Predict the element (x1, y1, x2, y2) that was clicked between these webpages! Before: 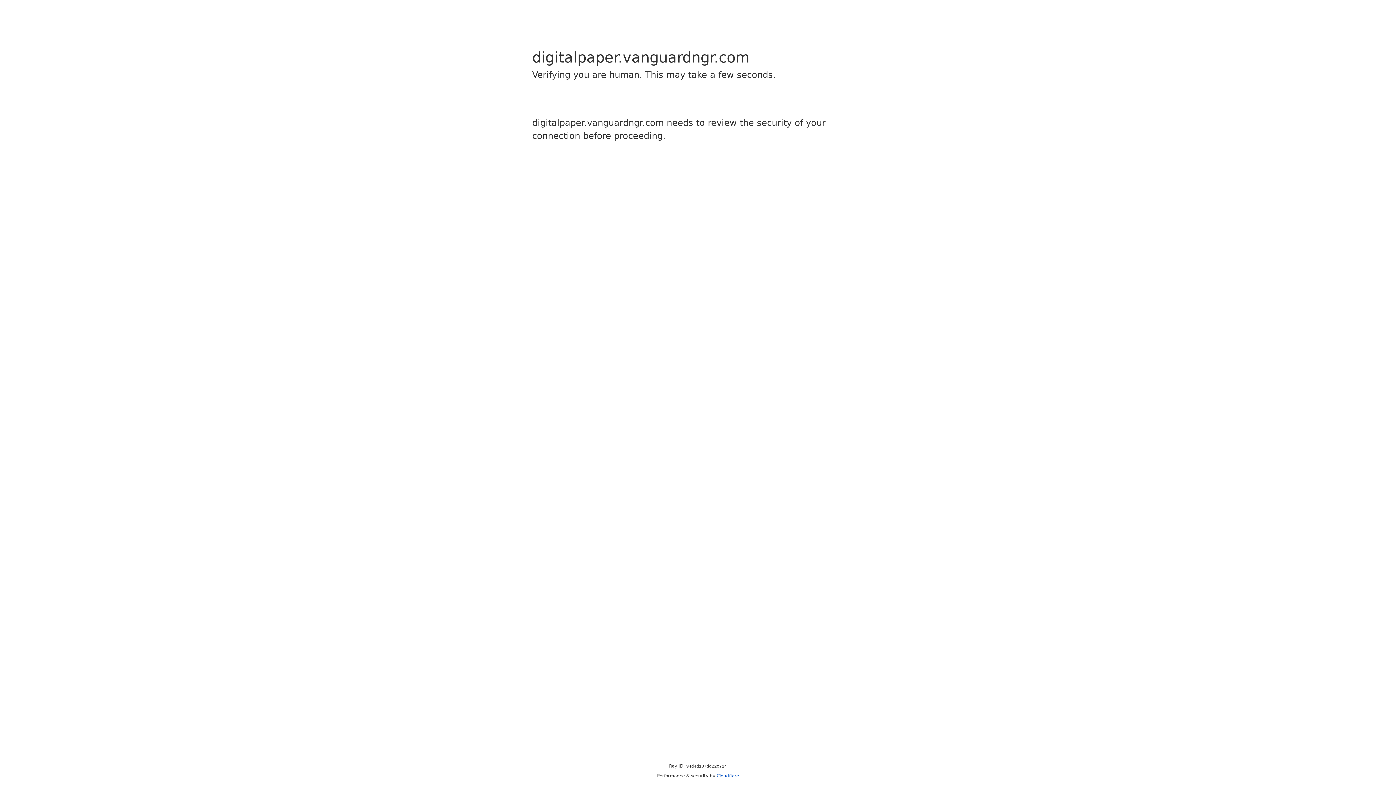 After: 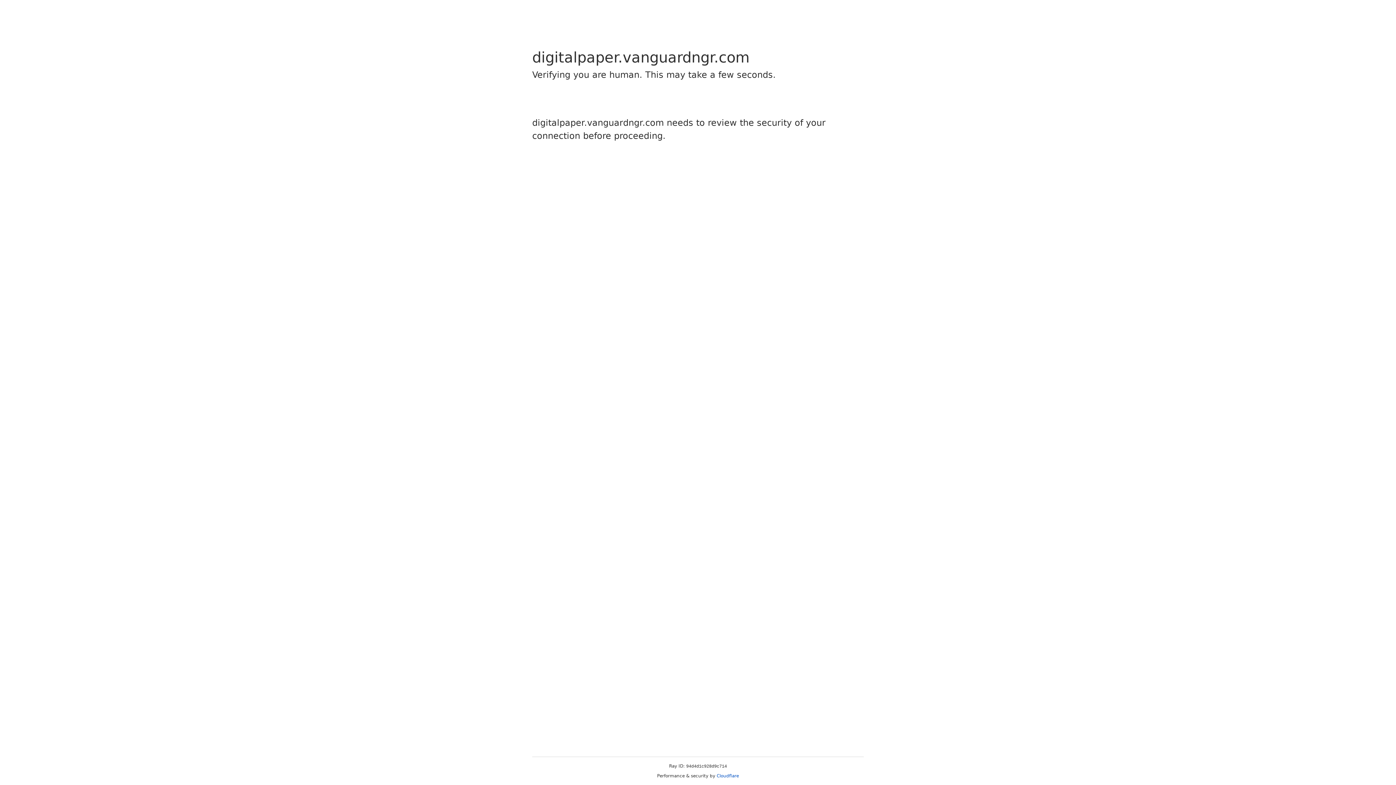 Action: bbox: (716, 773, 739, 778) label: Cloudflare